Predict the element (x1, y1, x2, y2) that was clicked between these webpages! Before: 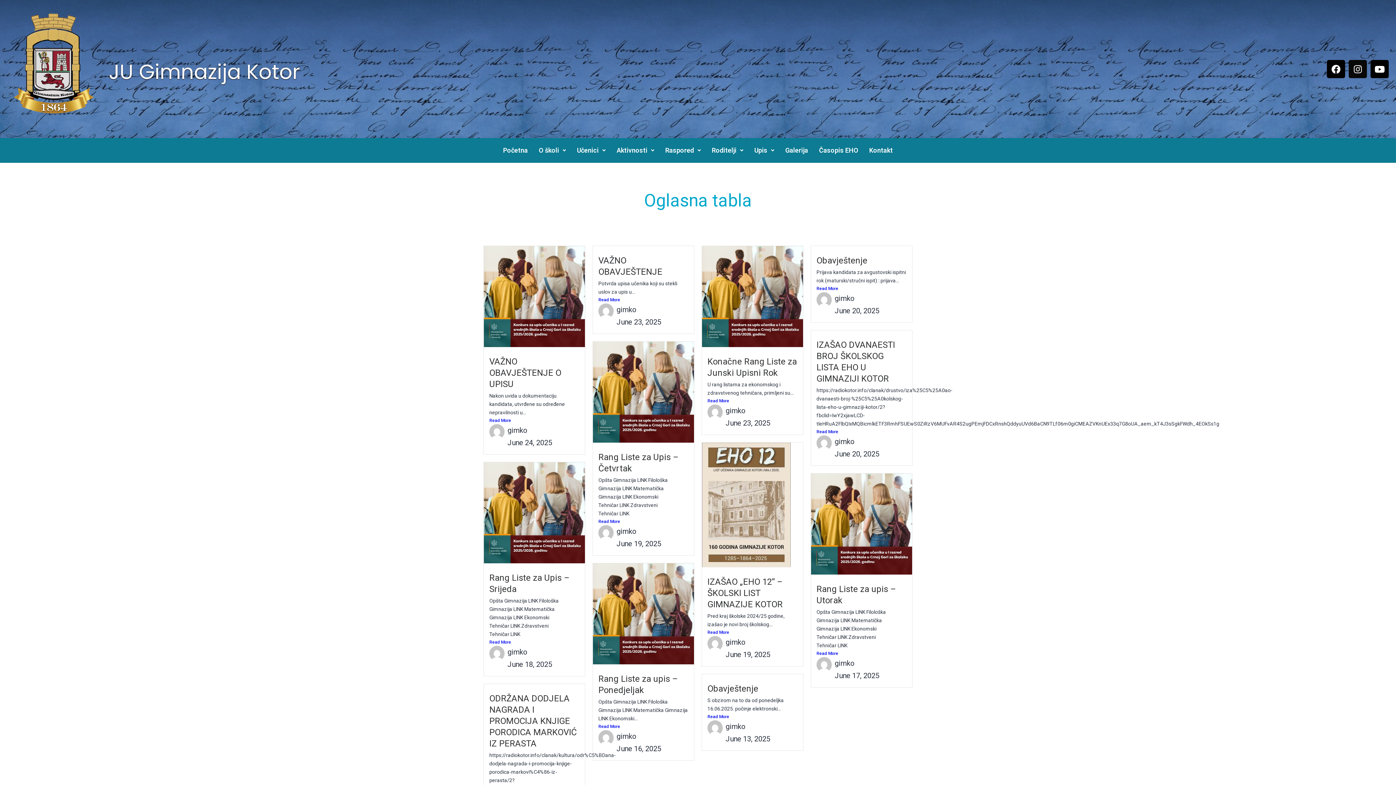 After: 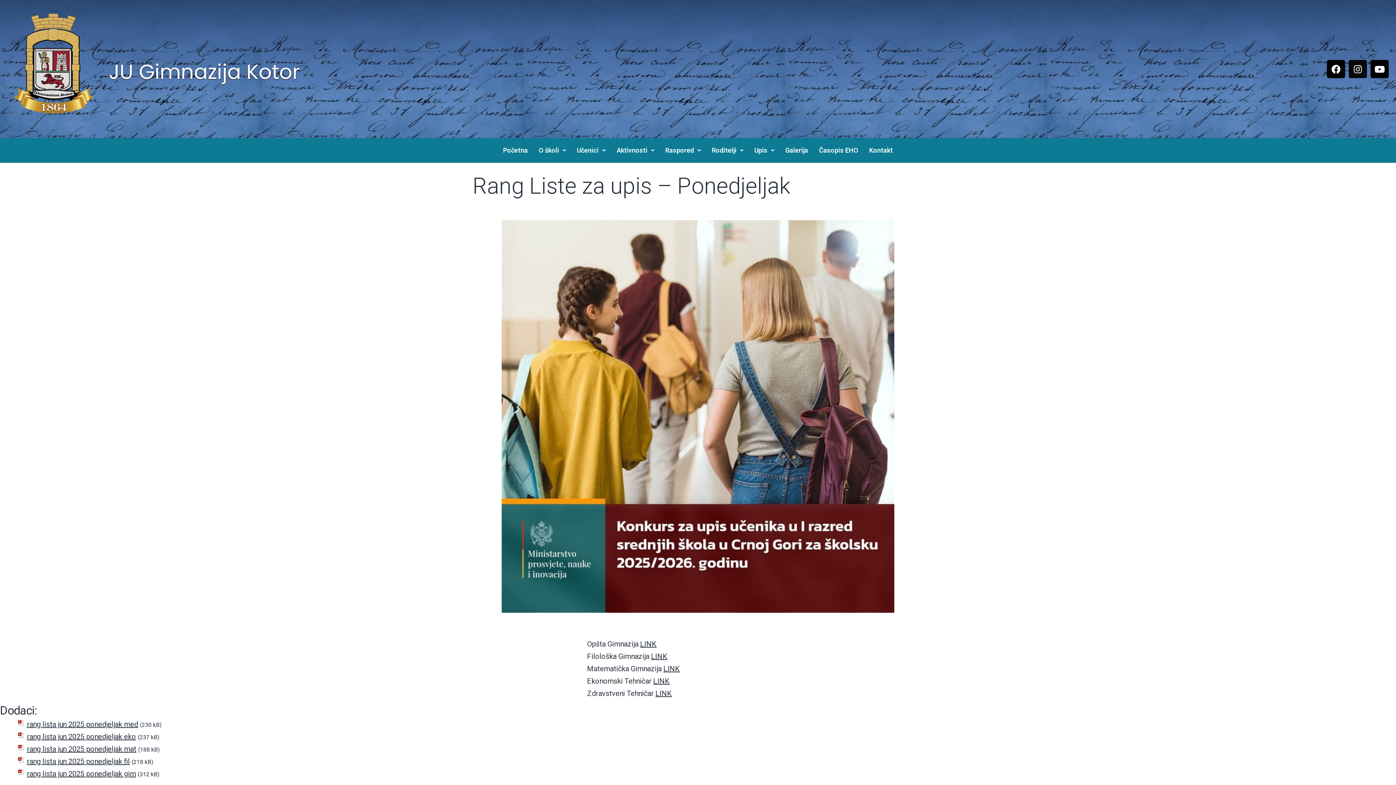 Action: label: Read More bbox: (598, 723, 688, 730)